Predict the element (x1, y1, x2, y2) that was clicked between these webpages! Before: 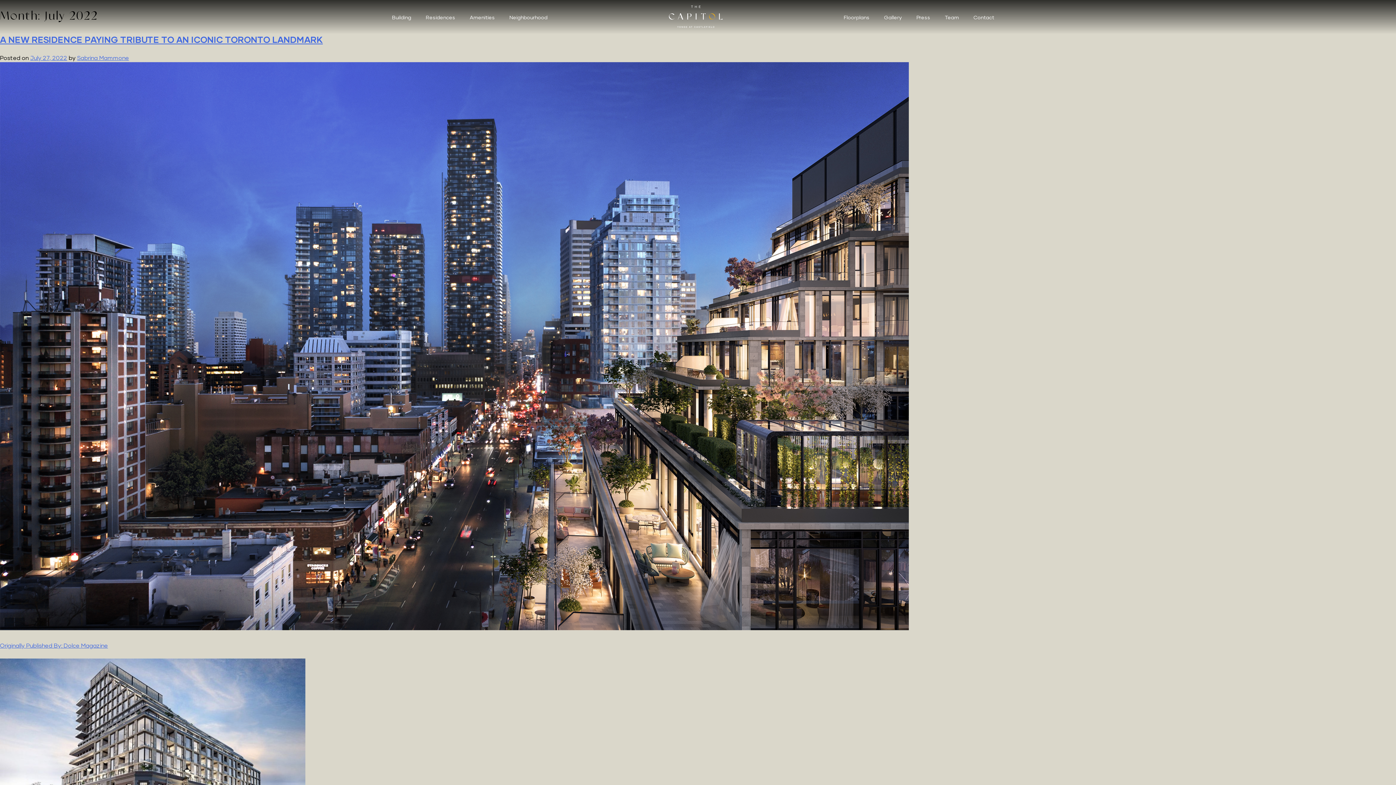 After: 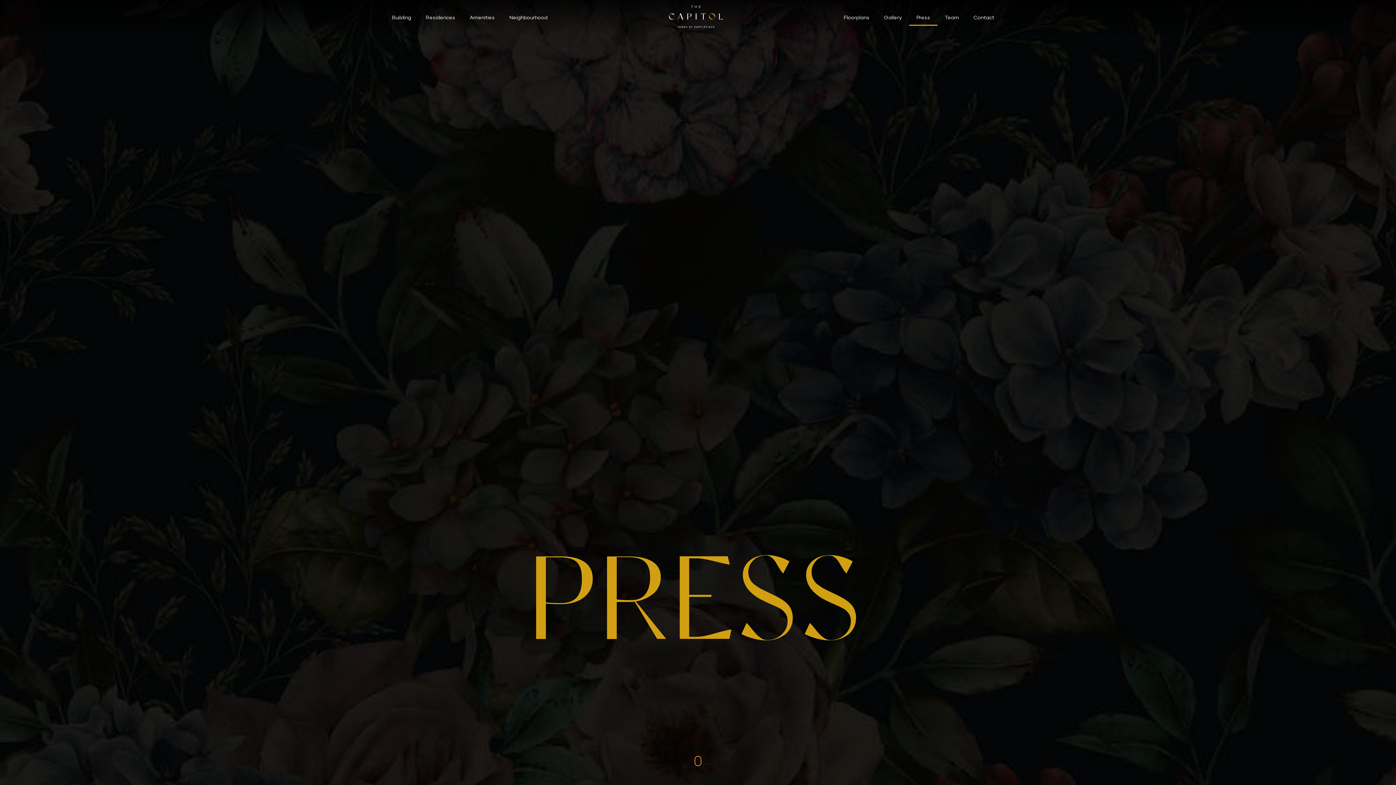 Action: bbox: (909, 9, 937, 25) label: Press